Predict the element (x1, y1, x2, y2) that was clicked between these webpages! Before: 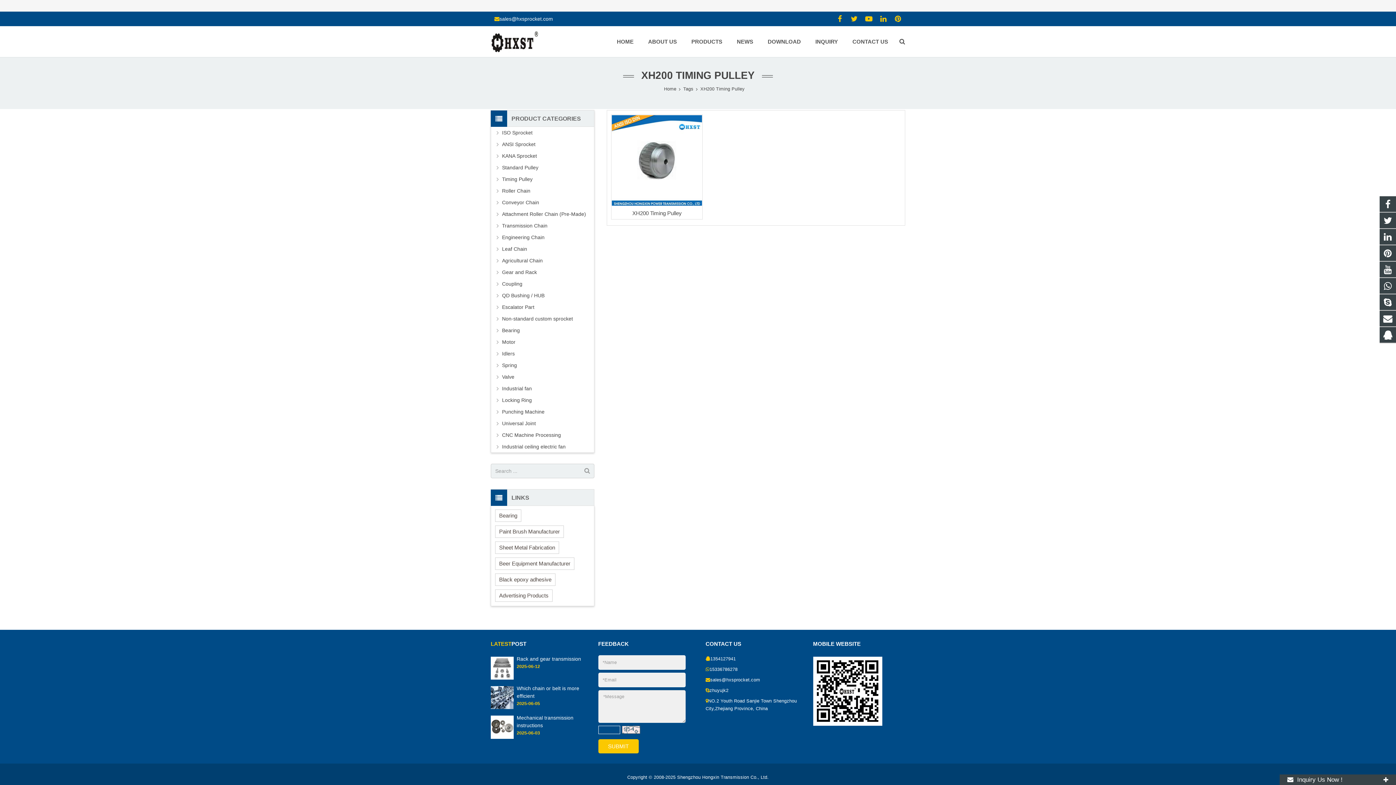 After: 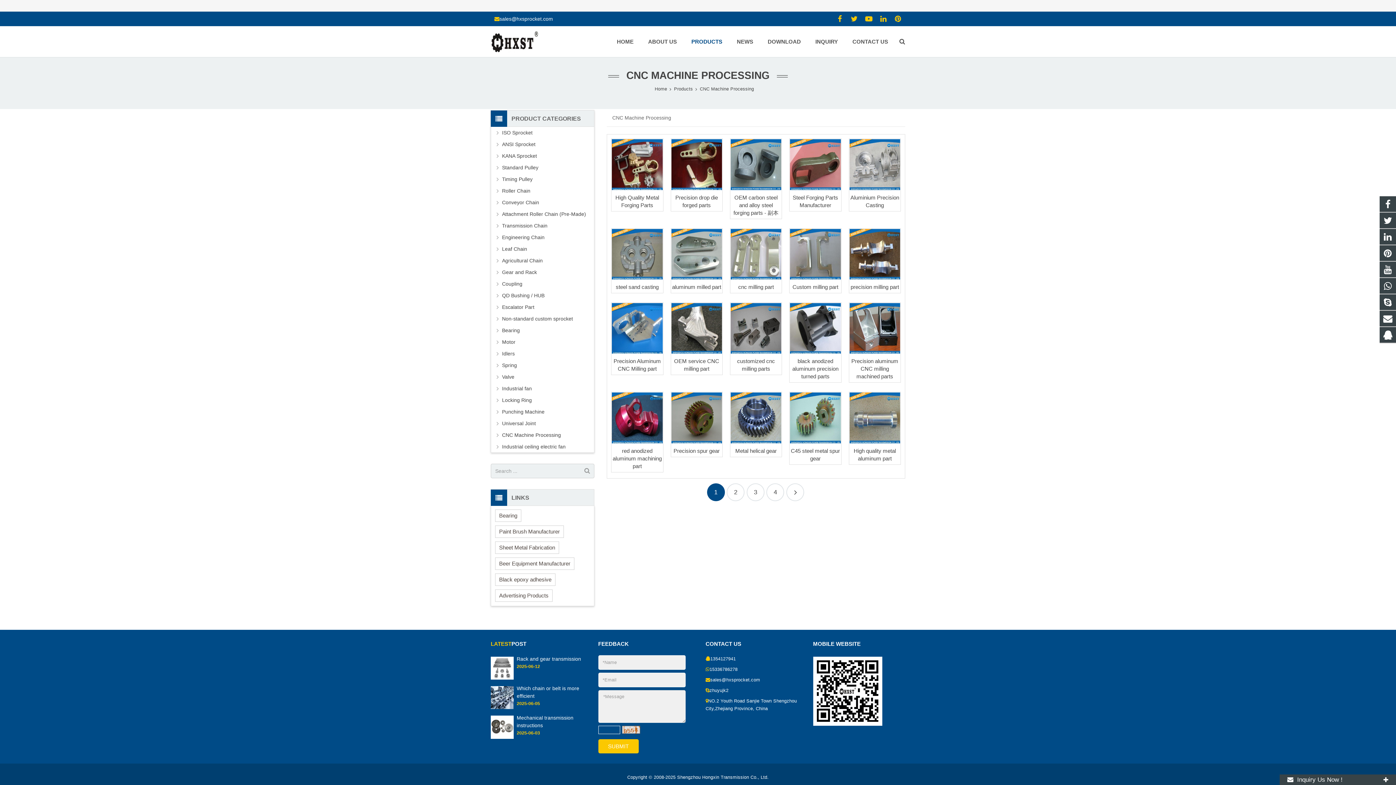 Action: label: CNC Machine Processing bbox: (502, 431, 594, 439)